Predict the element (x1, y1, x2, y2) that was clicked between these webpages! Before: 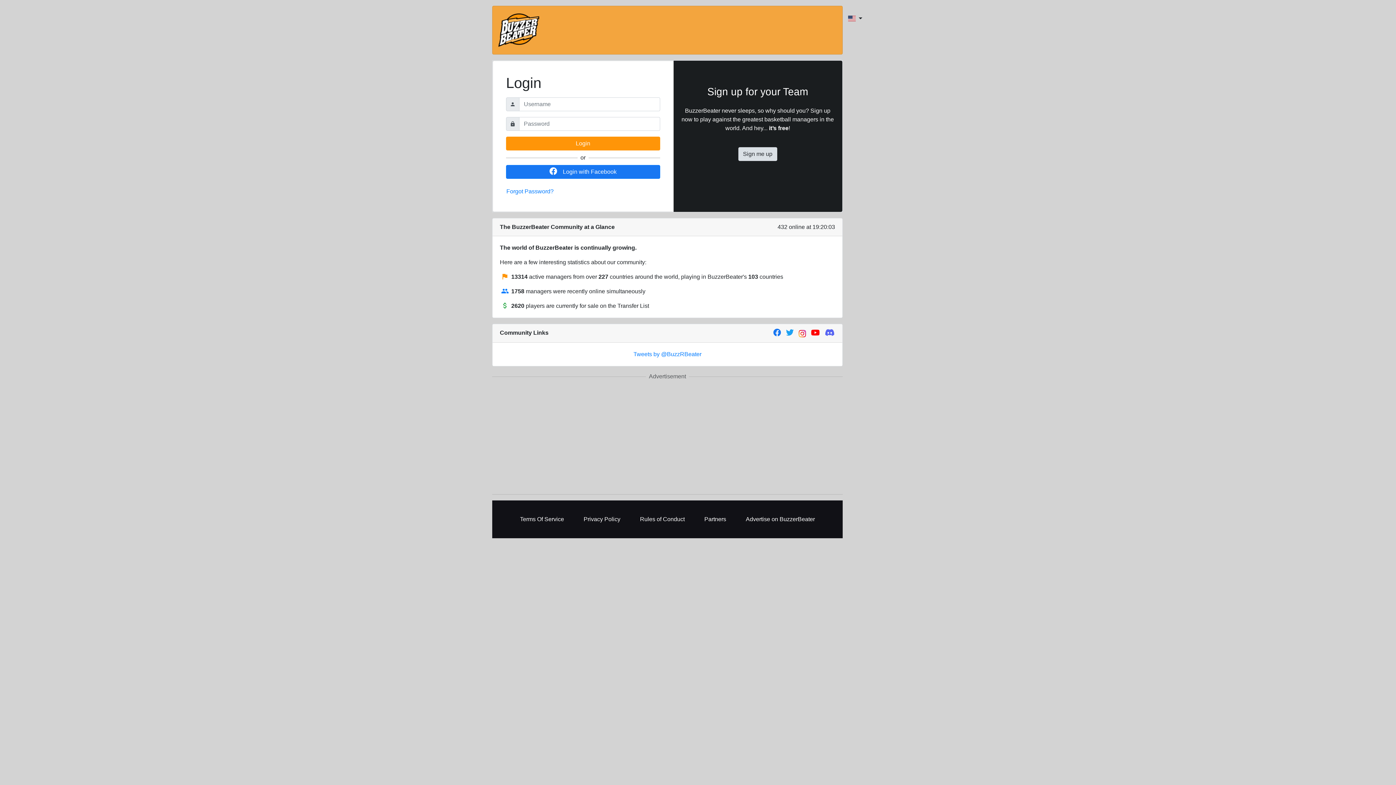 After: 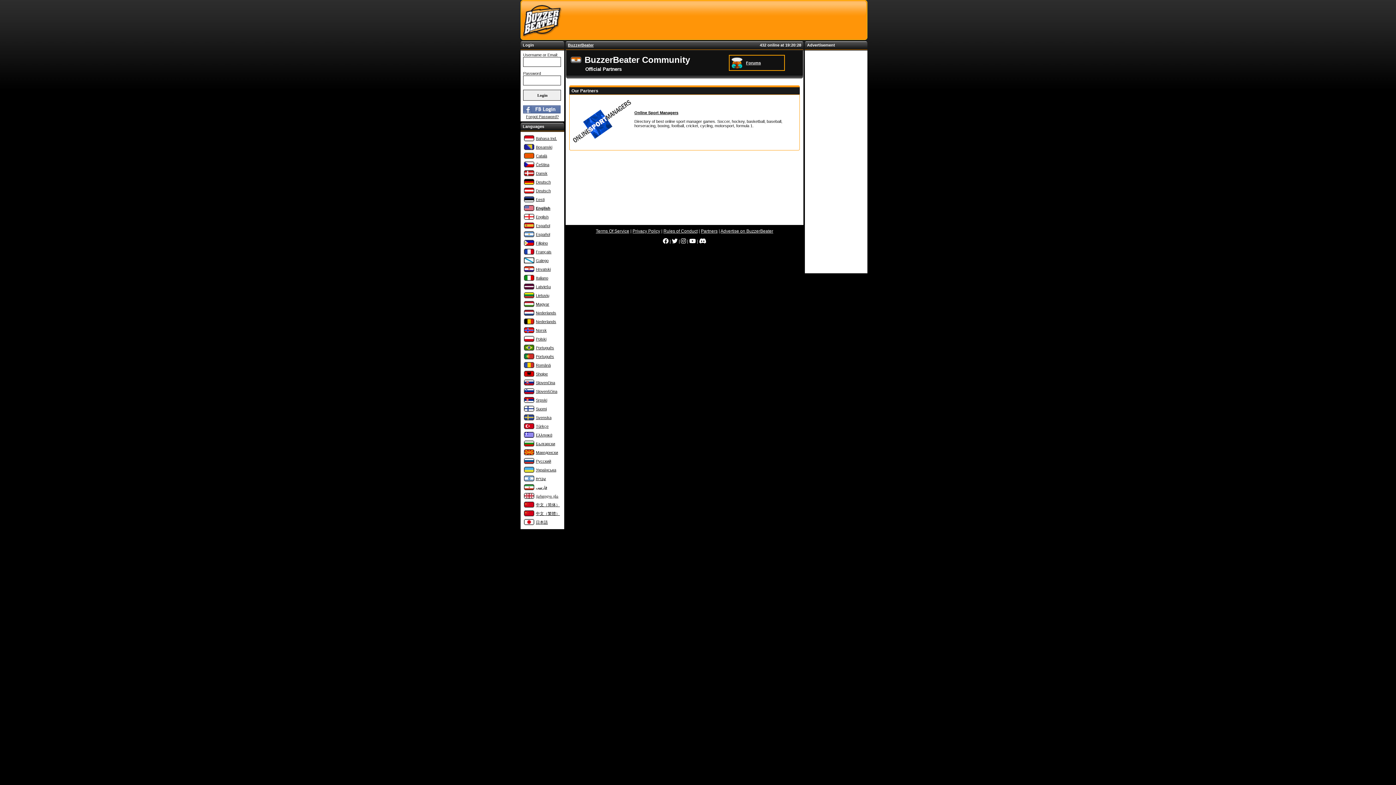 Action: label: Partners bbox: (700, 511, 730, 527)